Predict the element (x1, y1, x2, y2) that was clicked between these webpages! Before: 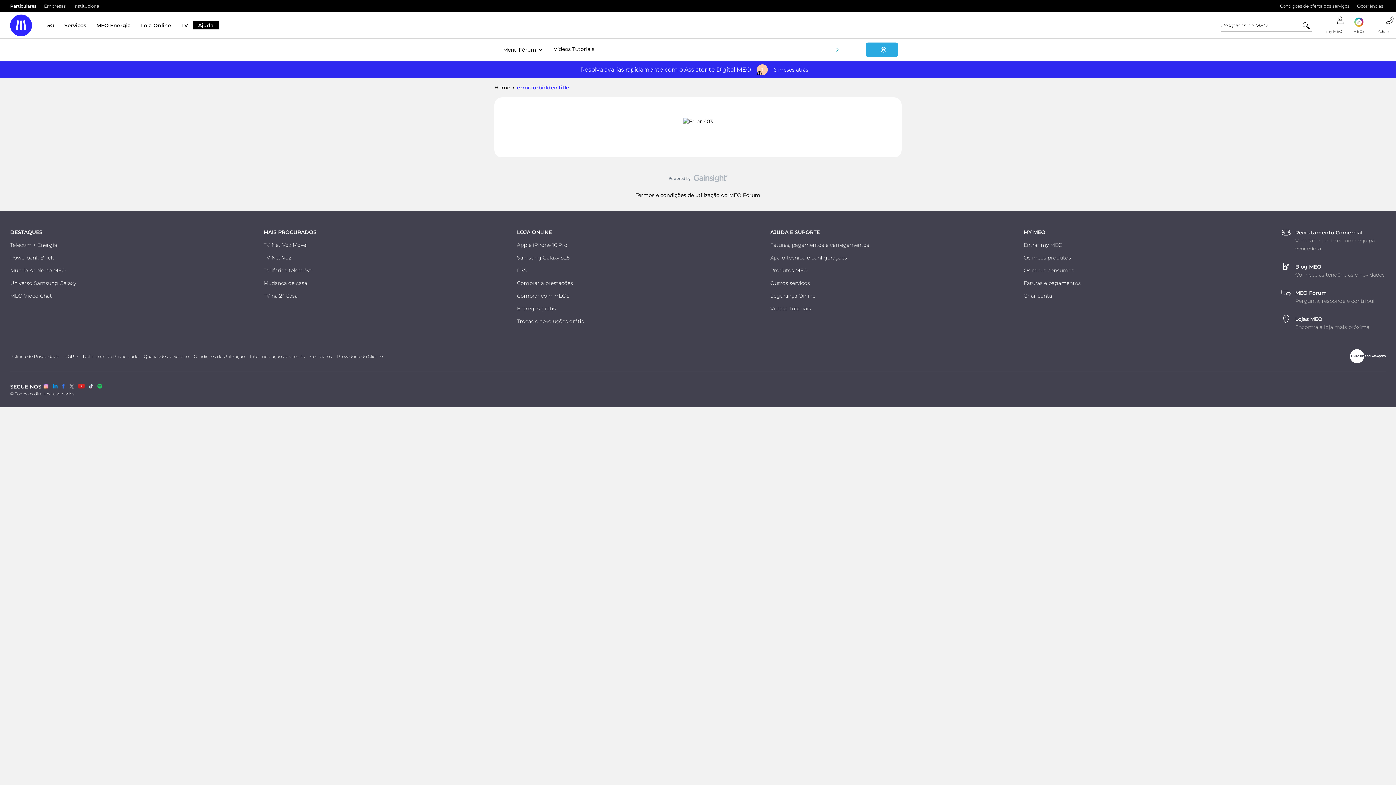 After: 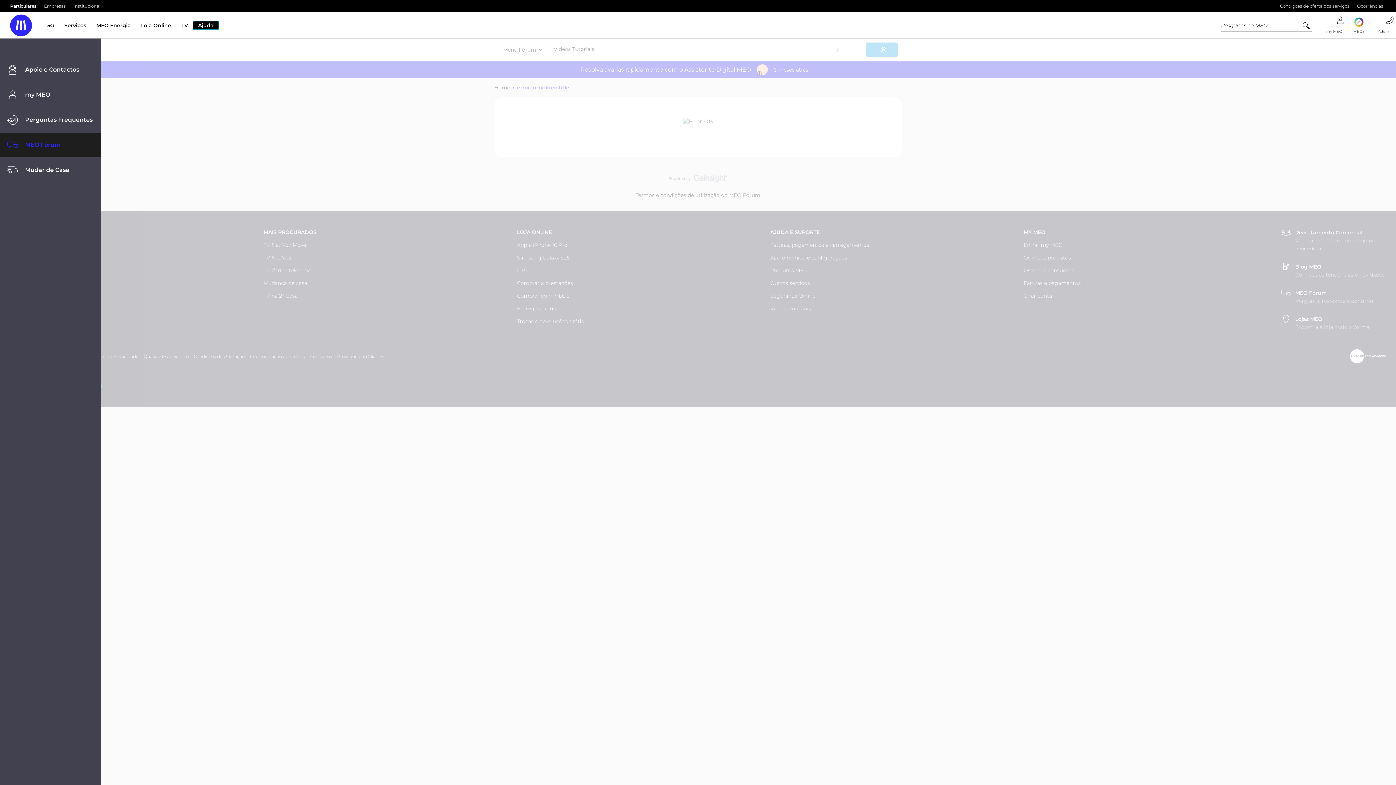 Action: bbox: (193, 21, 218, 29) label: Ajuda